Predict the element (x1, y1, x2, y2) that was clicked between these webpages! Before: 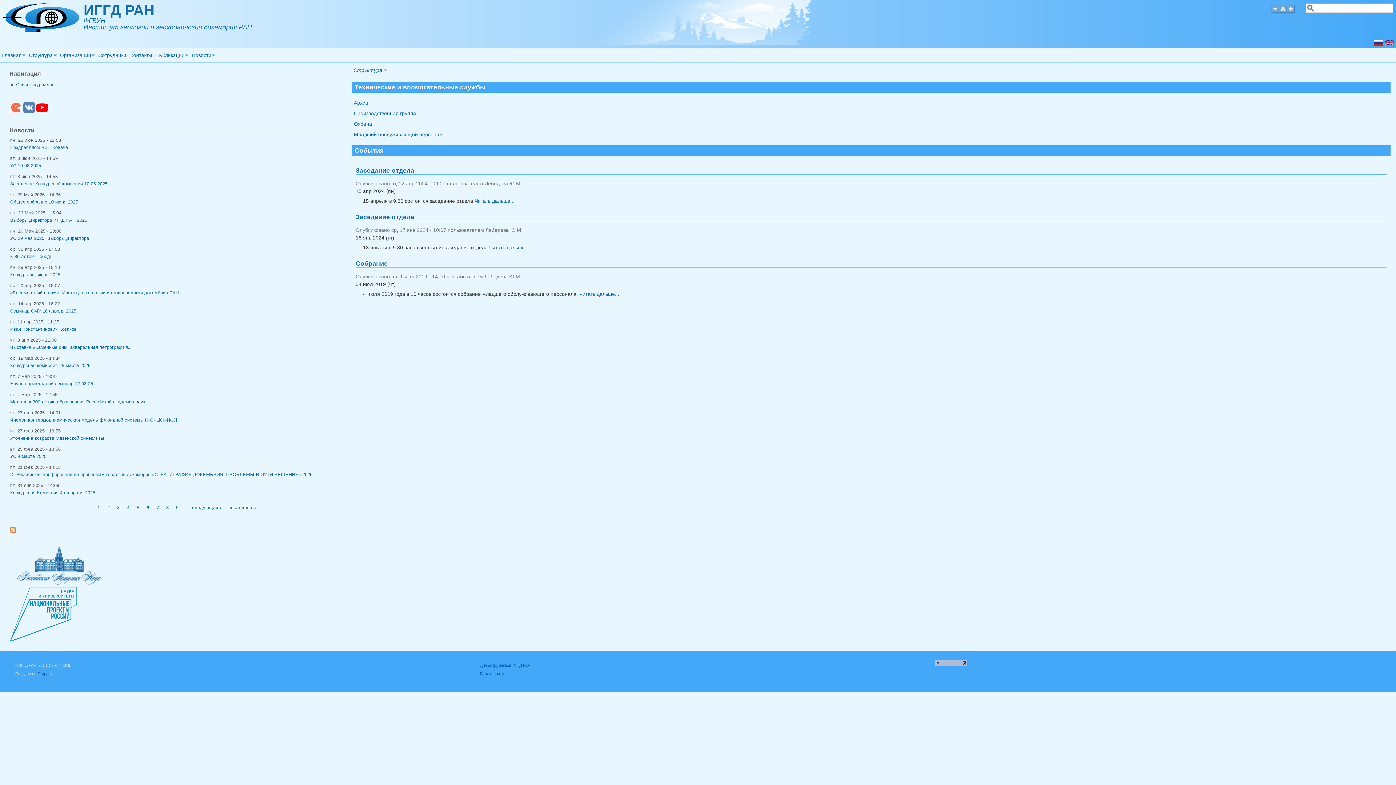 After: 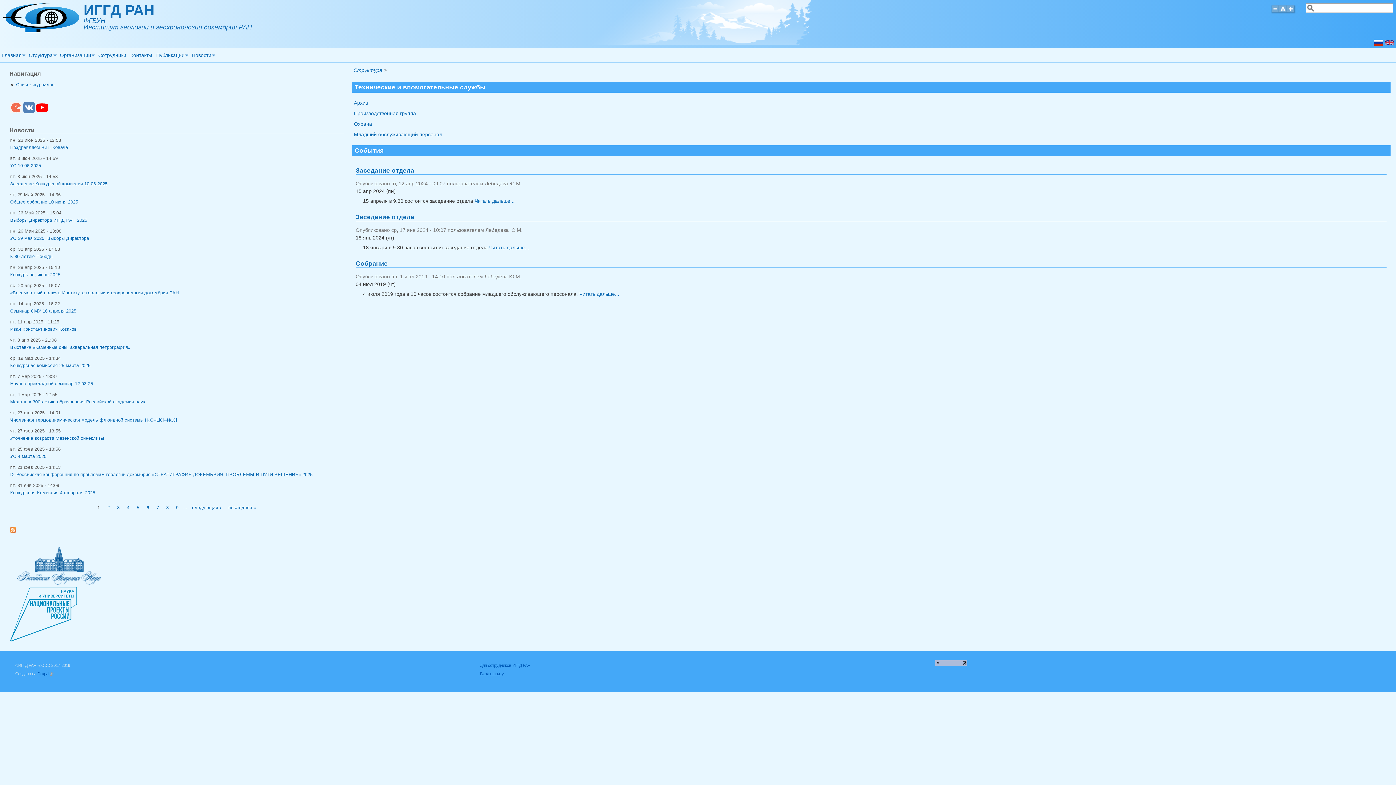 Action: label: Вход в почту bbox: (480, 671, 504, 676)